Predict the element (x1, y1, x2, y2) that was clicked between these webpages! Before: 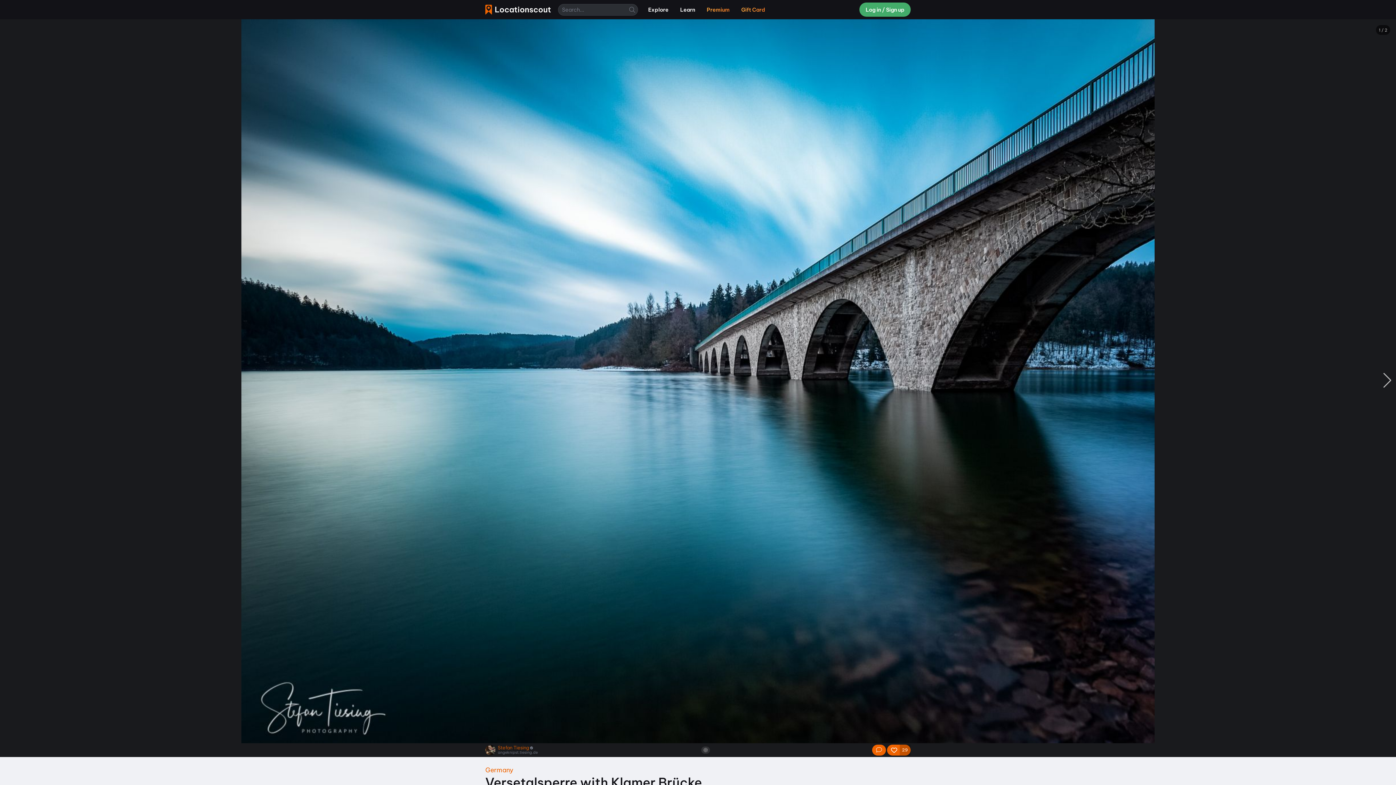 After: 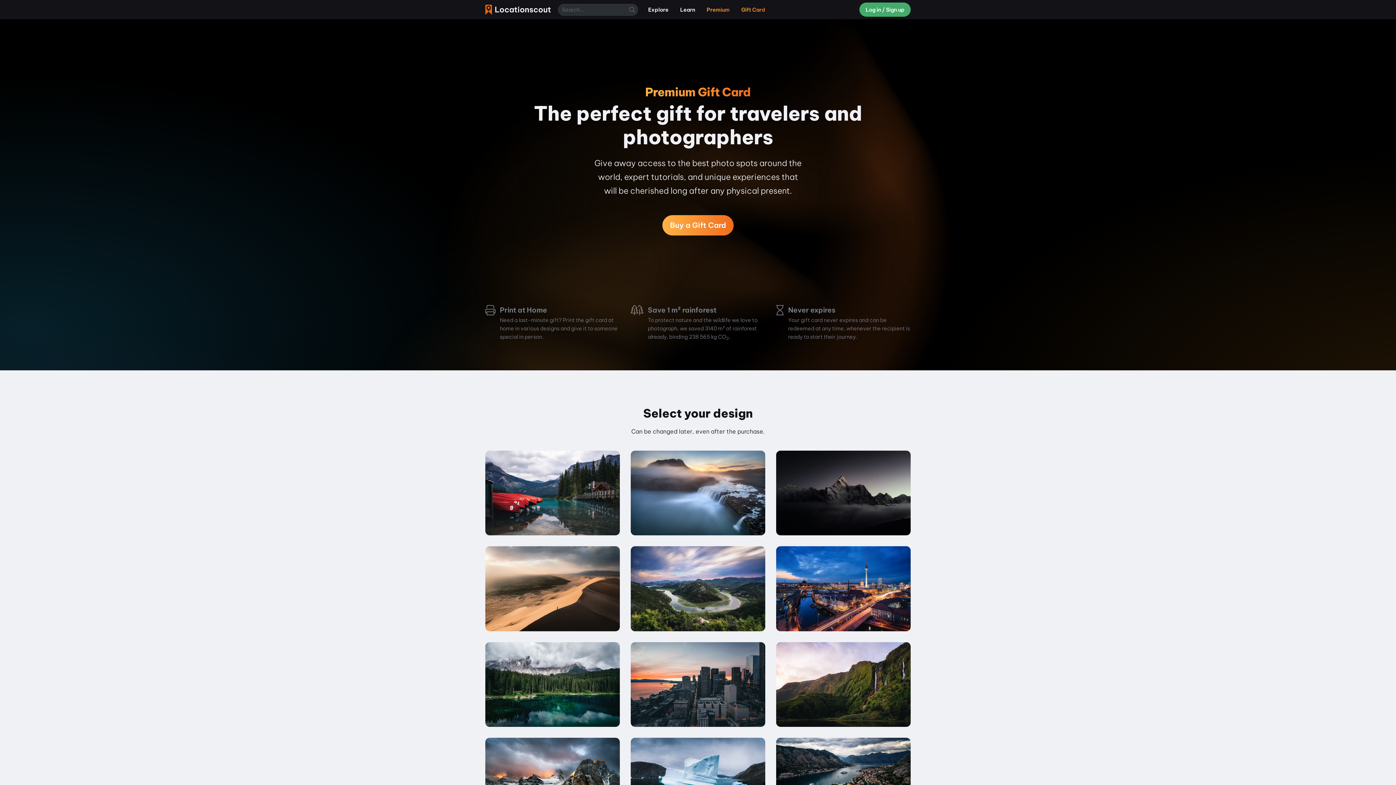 Action: label: Gift Card bbox: (735, 3, 771, 16)